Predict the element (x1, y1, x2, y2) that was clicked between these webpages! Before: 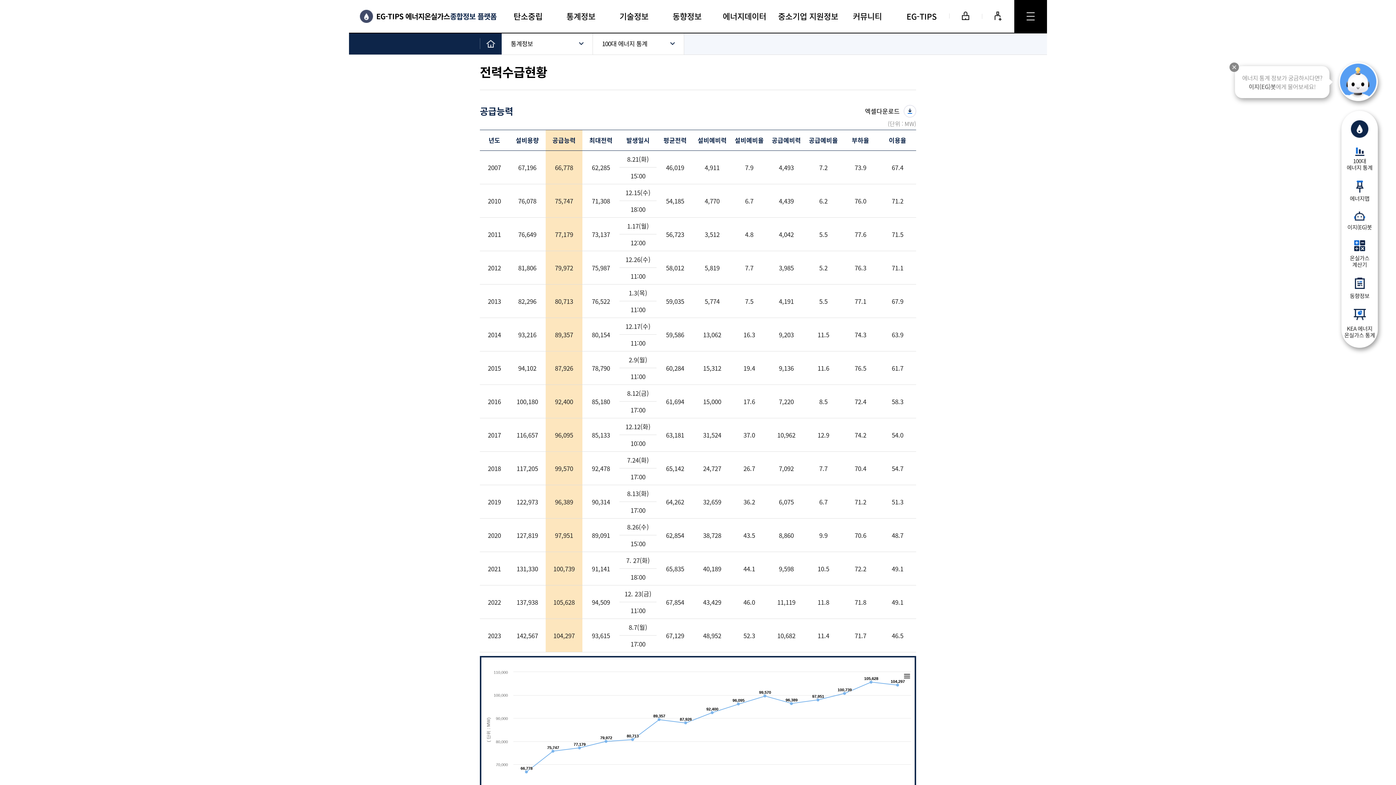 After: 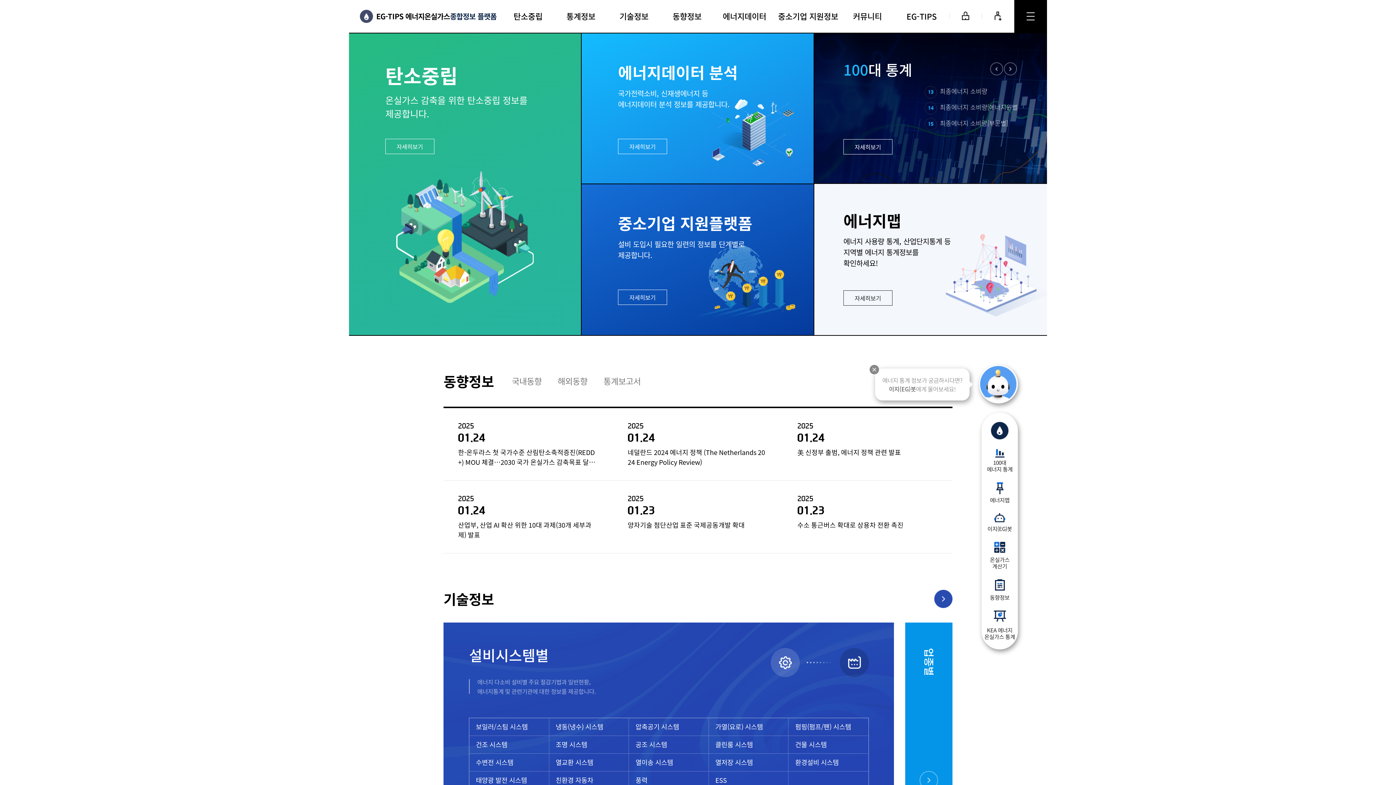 Action: bbox: (360, 9, 496, 22) label: EG-TIPS 에너지온실가스	종합정보 플랫폼